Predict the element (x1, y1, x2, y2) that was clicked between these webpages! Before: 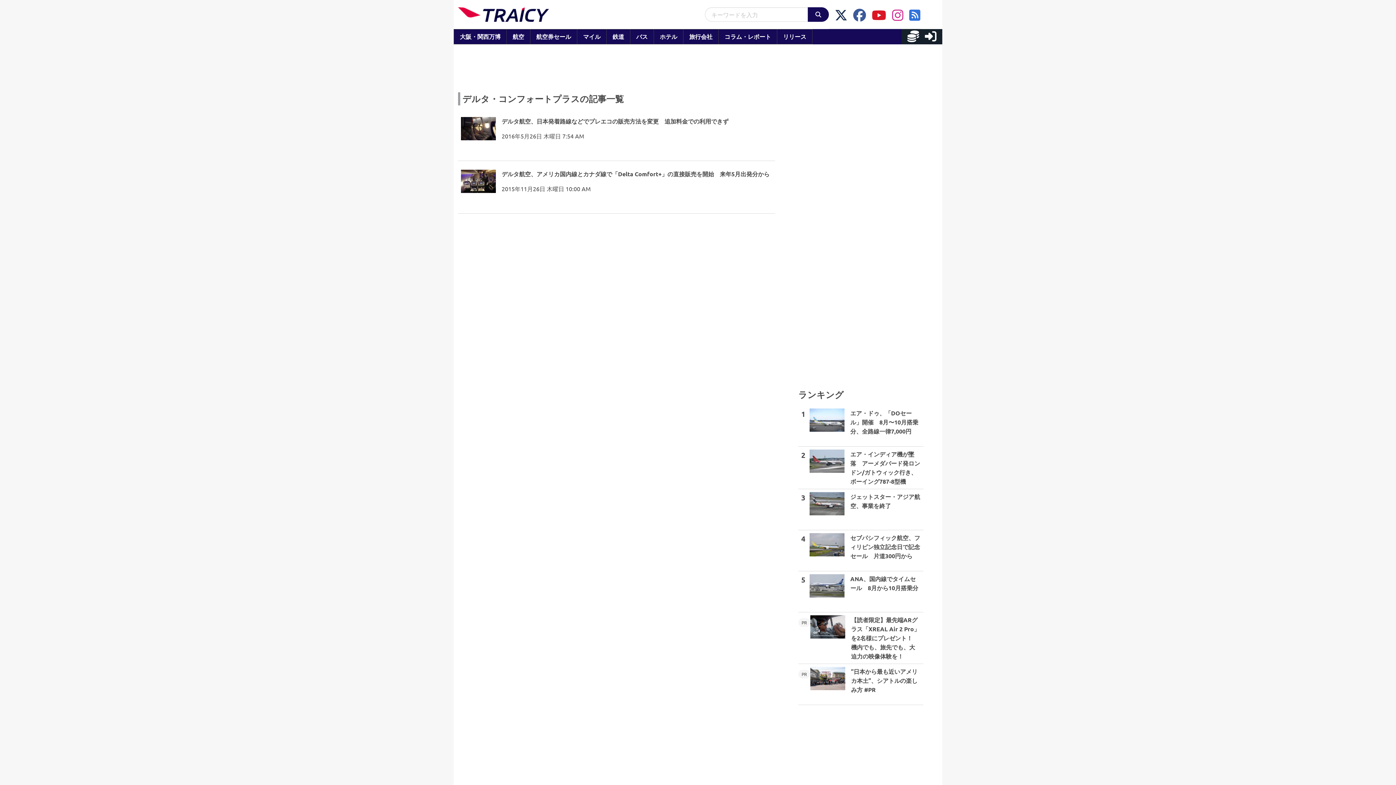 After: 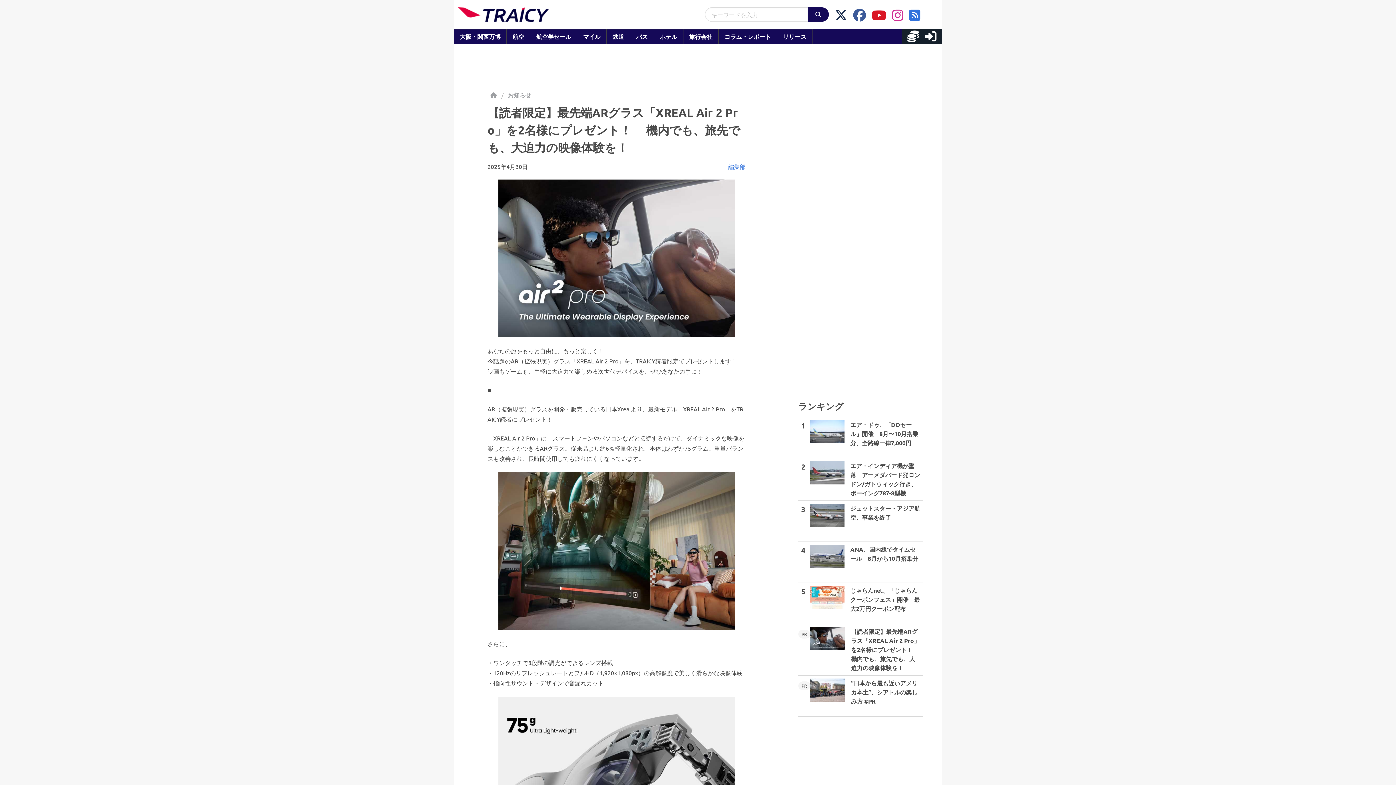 Action: bbox: (798, 612, 923, 664) label: PR

【読者限定】最先端ARグラス「XREAL Air 2 Pro」を2名様にプレゼント！ 　機内でも、旅先でも、大迫力の映像体験を！